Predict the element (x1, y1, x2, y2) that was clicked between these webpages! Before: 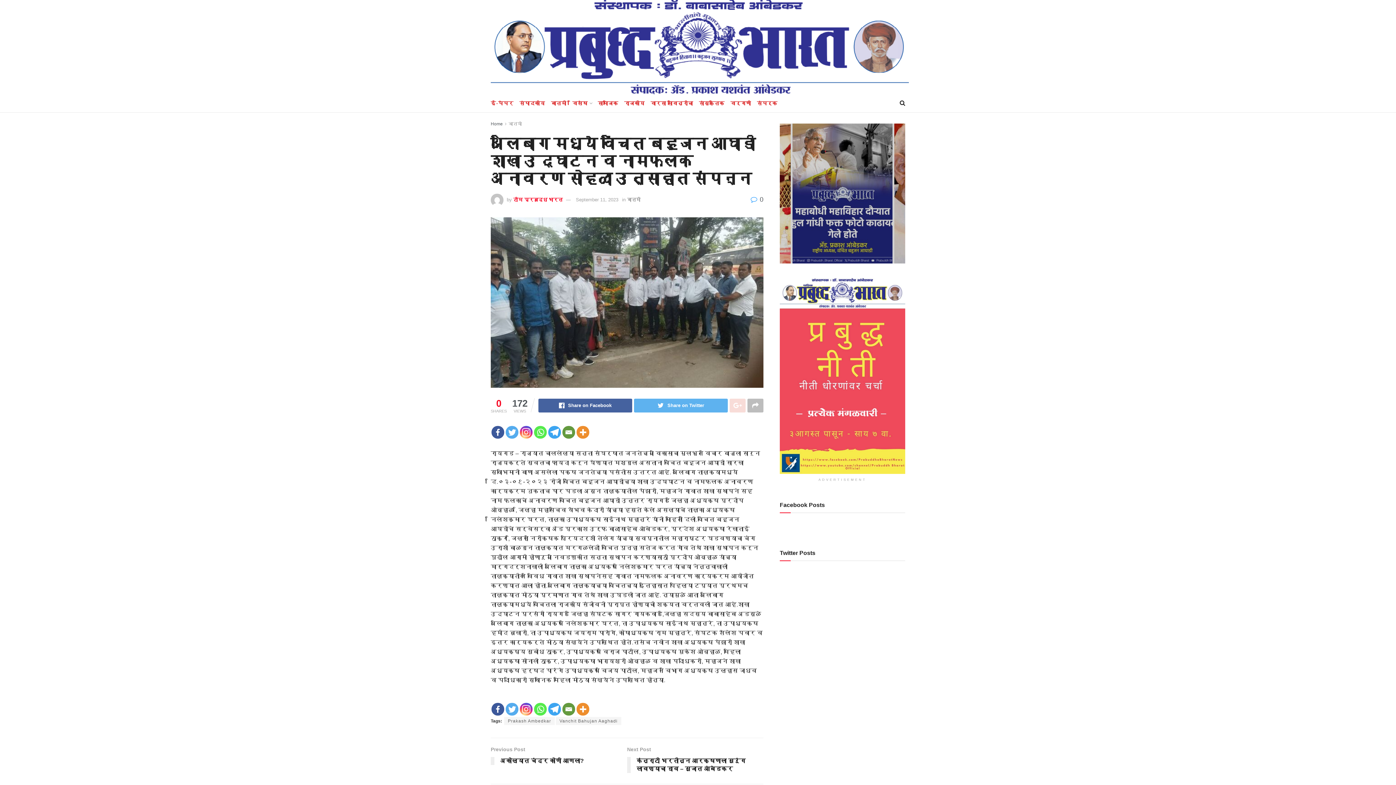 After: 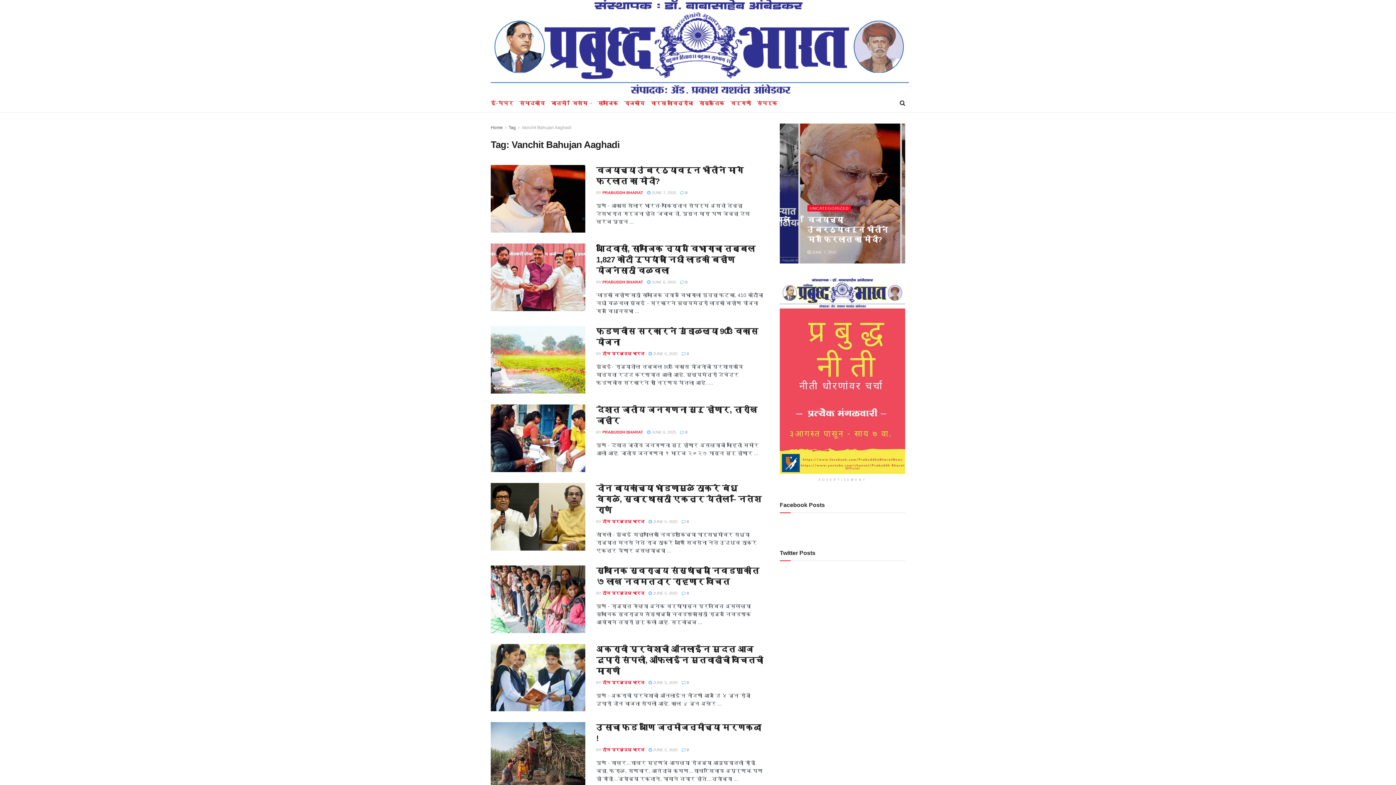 Action: bbox: (556, 717, 621, 725) label: Vanchit Bahujan Aaghadi